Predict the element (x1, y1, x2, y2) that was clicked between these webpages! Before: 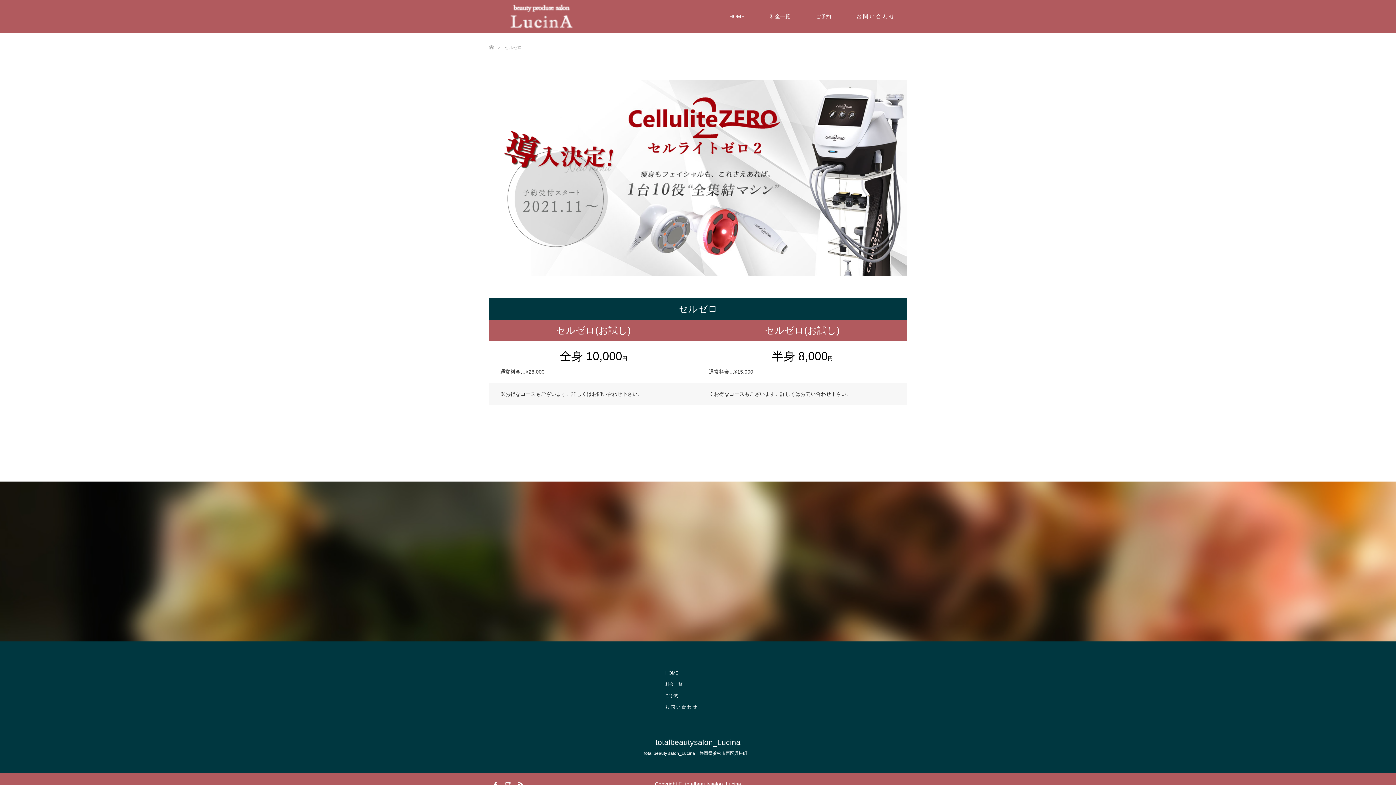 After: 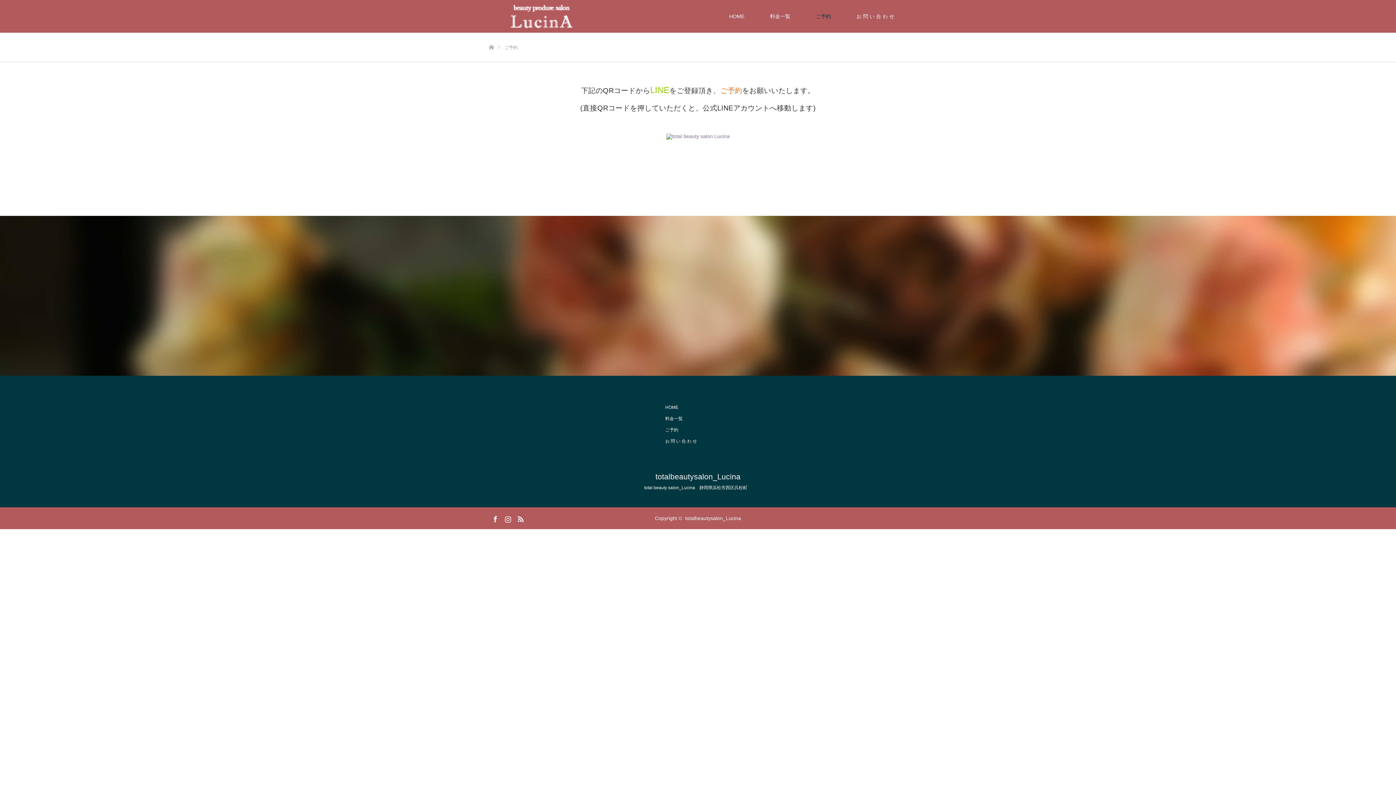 Action: bbox: (803, 0, 844, 32) label: ご予約